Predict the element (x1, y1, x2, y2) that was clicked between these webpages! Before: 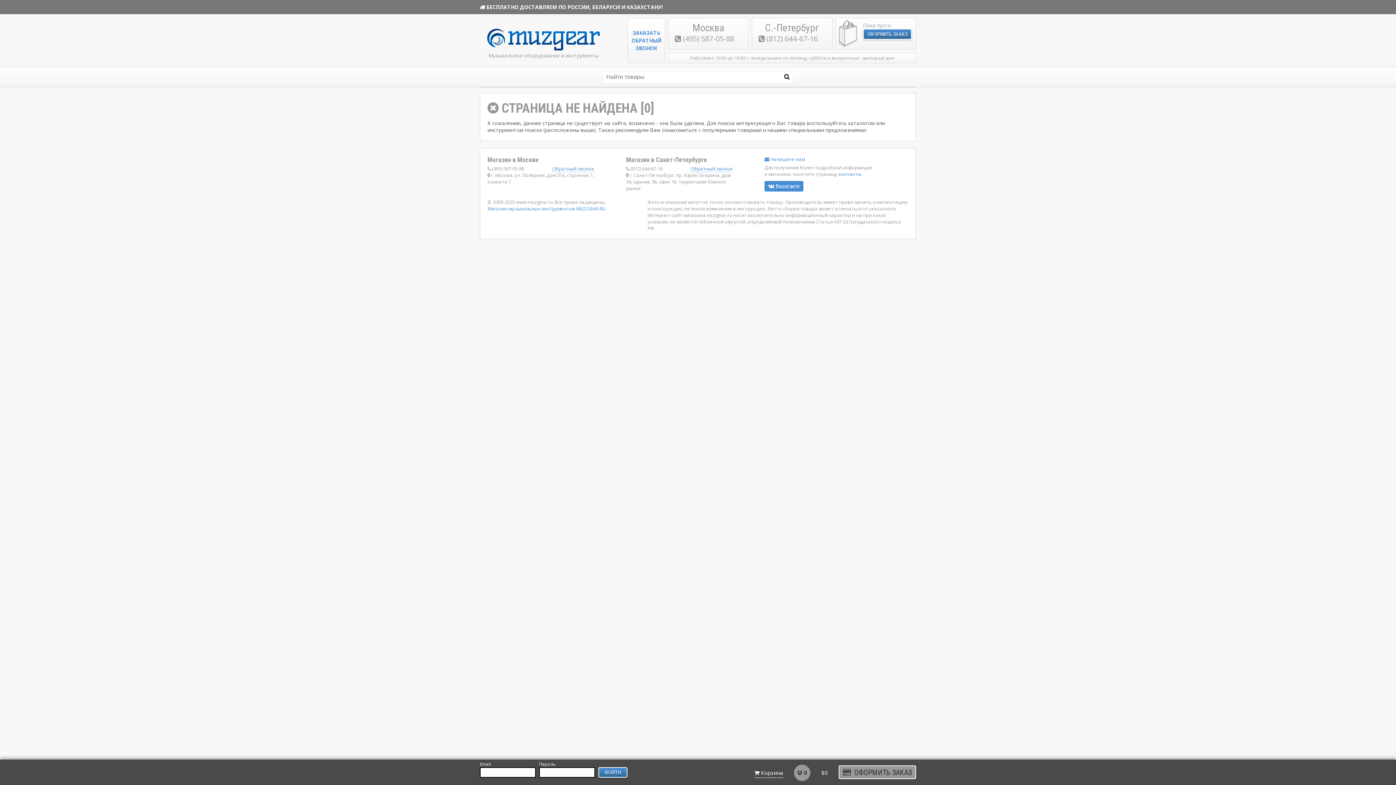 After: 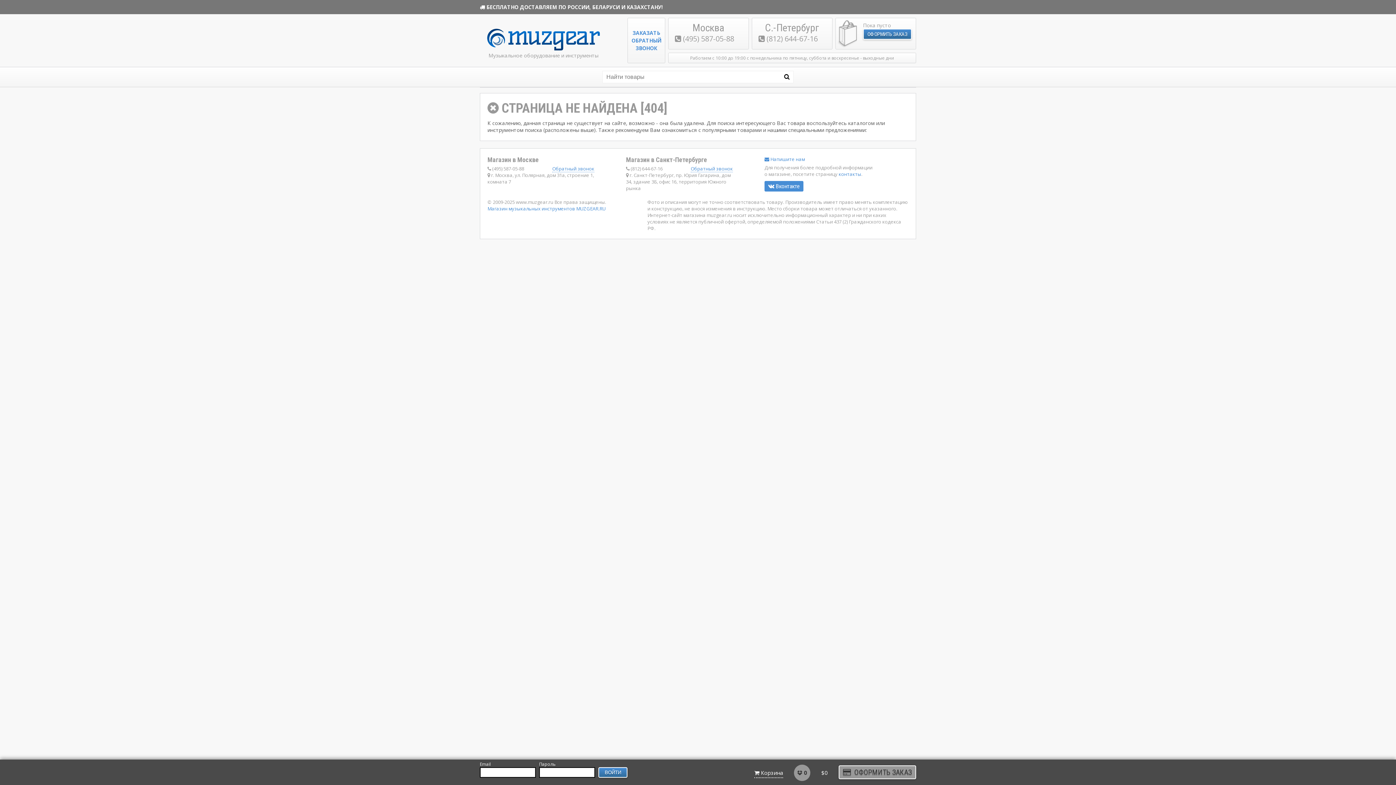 Action: bbox: (486, 3, 662, 10) label: БЕСПЛАТНО ДОСТАВЛЯЕМ ПО РОССИИ, БЕЛАРУСИ И КАЗАХСТАНУ!